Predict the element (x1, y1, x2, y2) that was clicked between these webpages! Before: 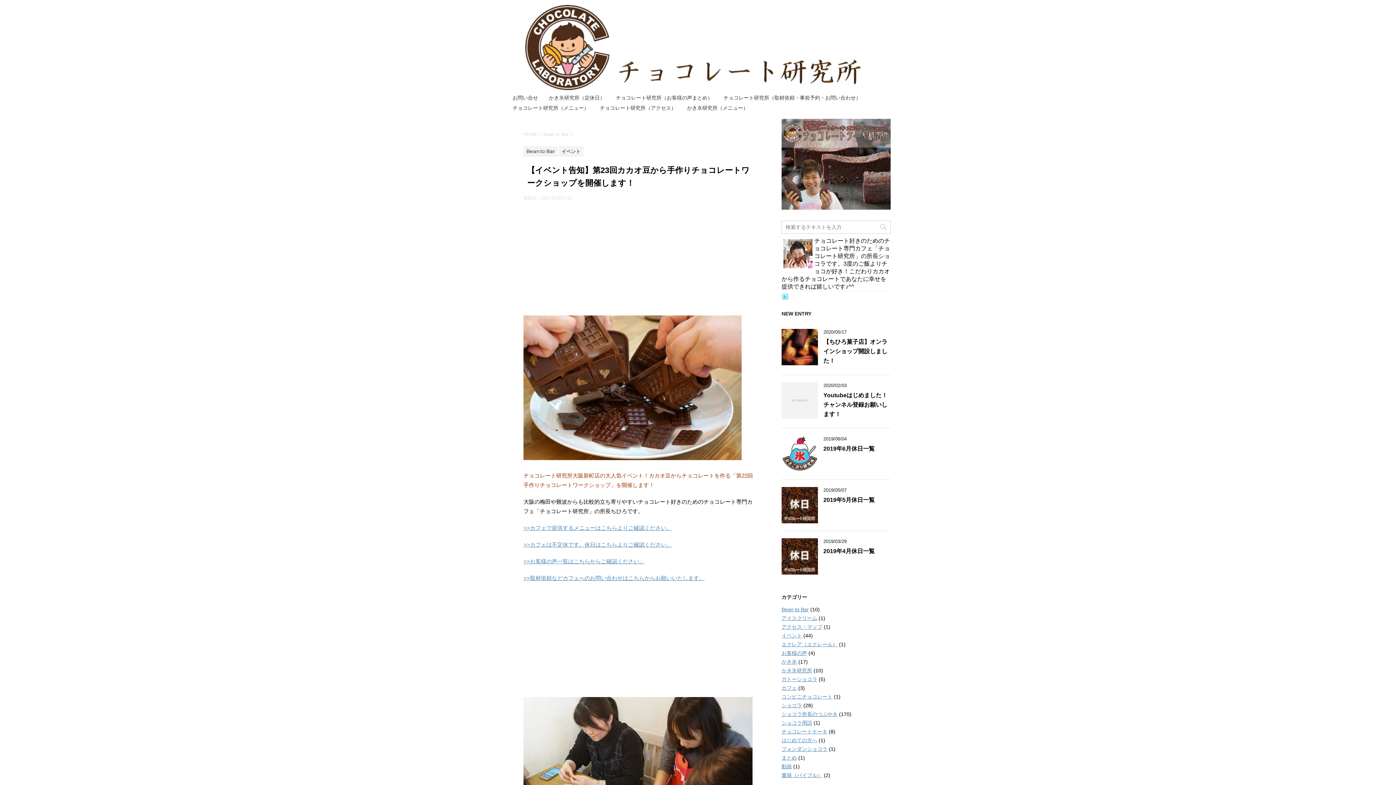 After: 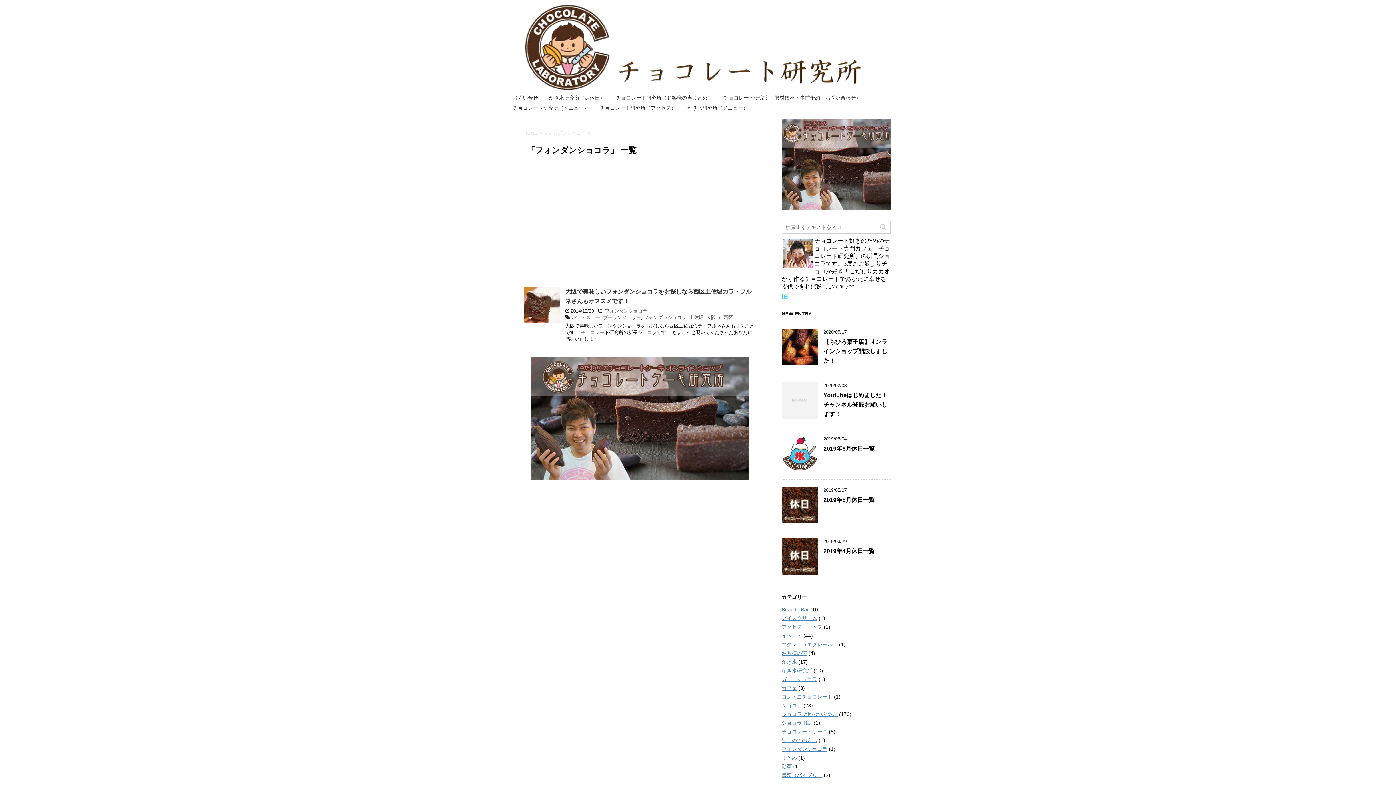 Action: bbox: (781, 746, 827, 752) label: フォンダンショコラ